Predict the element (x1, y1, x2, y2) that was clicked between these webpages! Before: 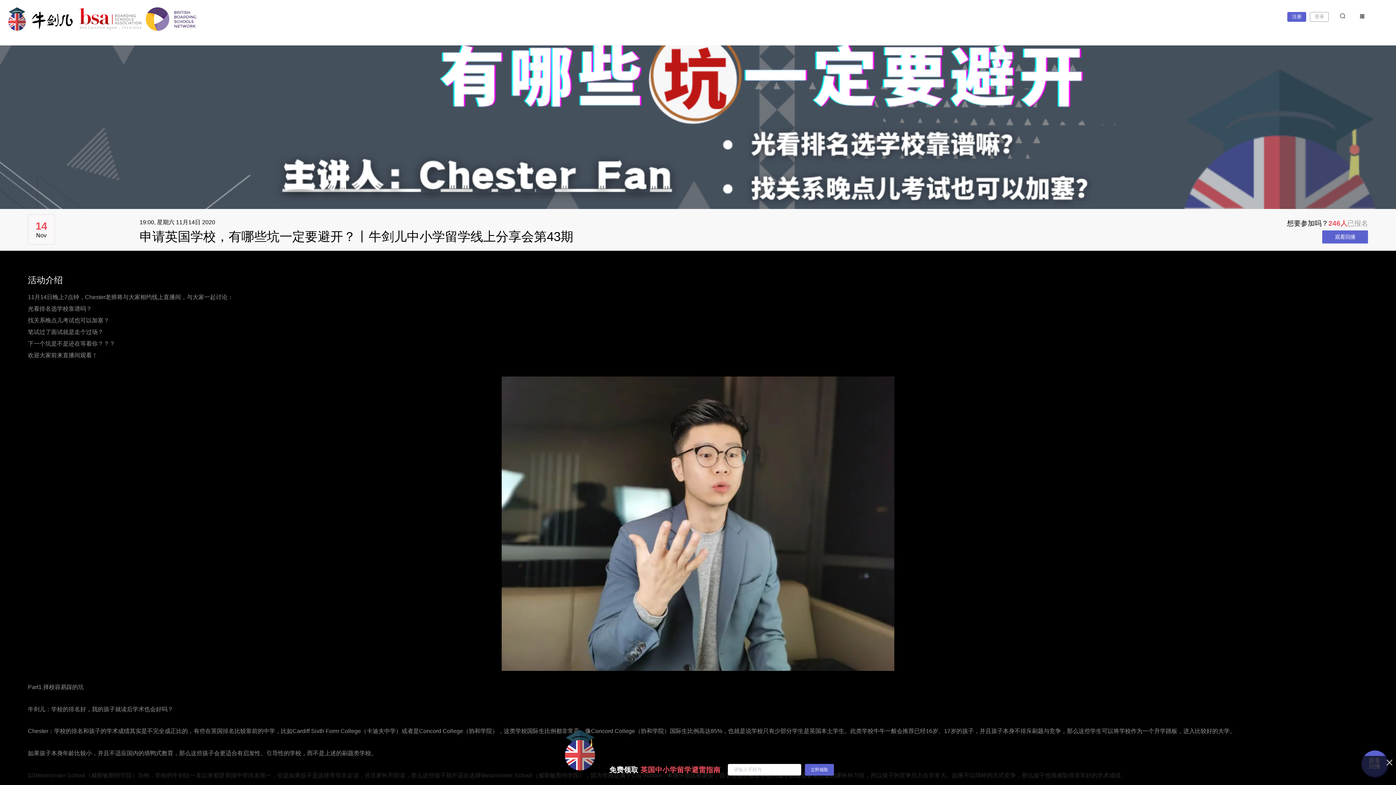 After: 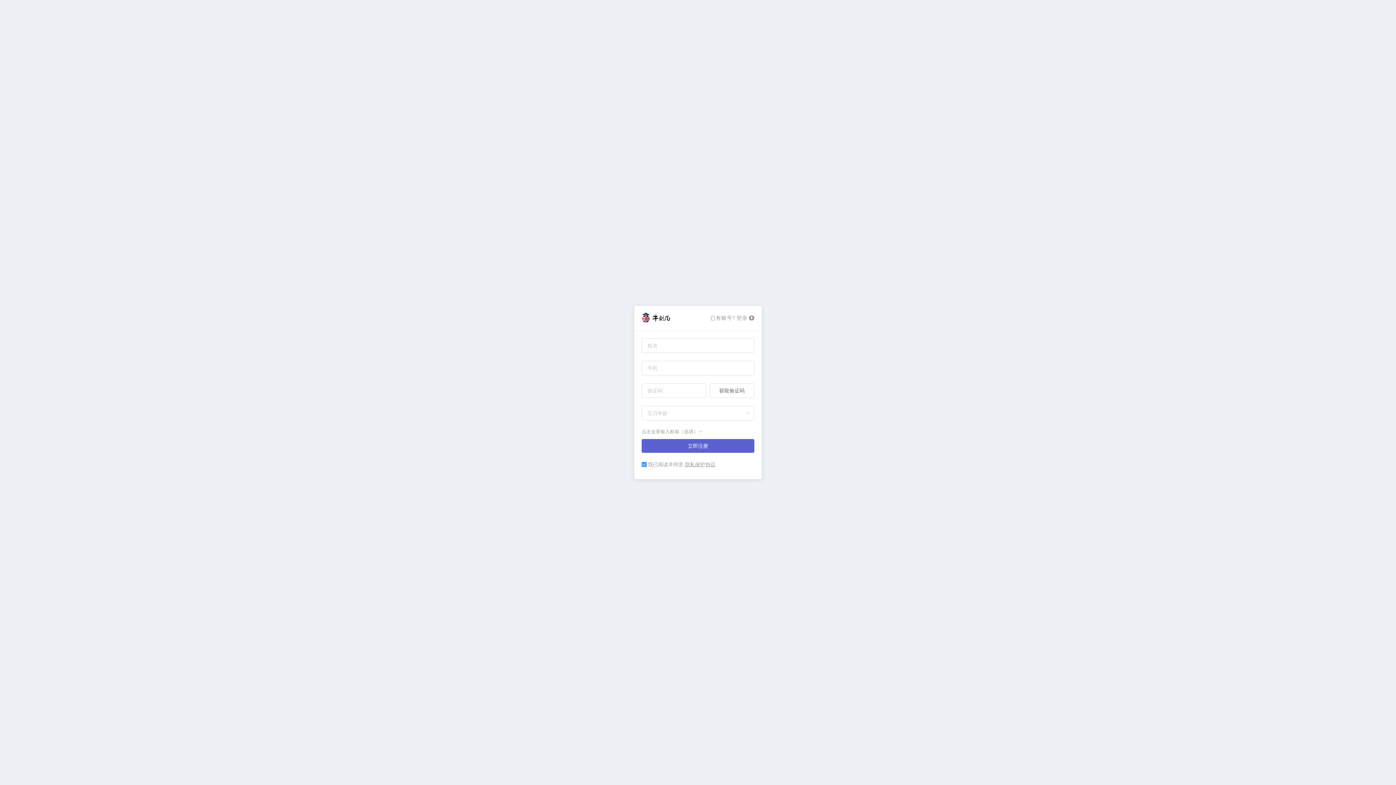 Action: label: 注册 bbox: (1287, 12, 1306, 21)